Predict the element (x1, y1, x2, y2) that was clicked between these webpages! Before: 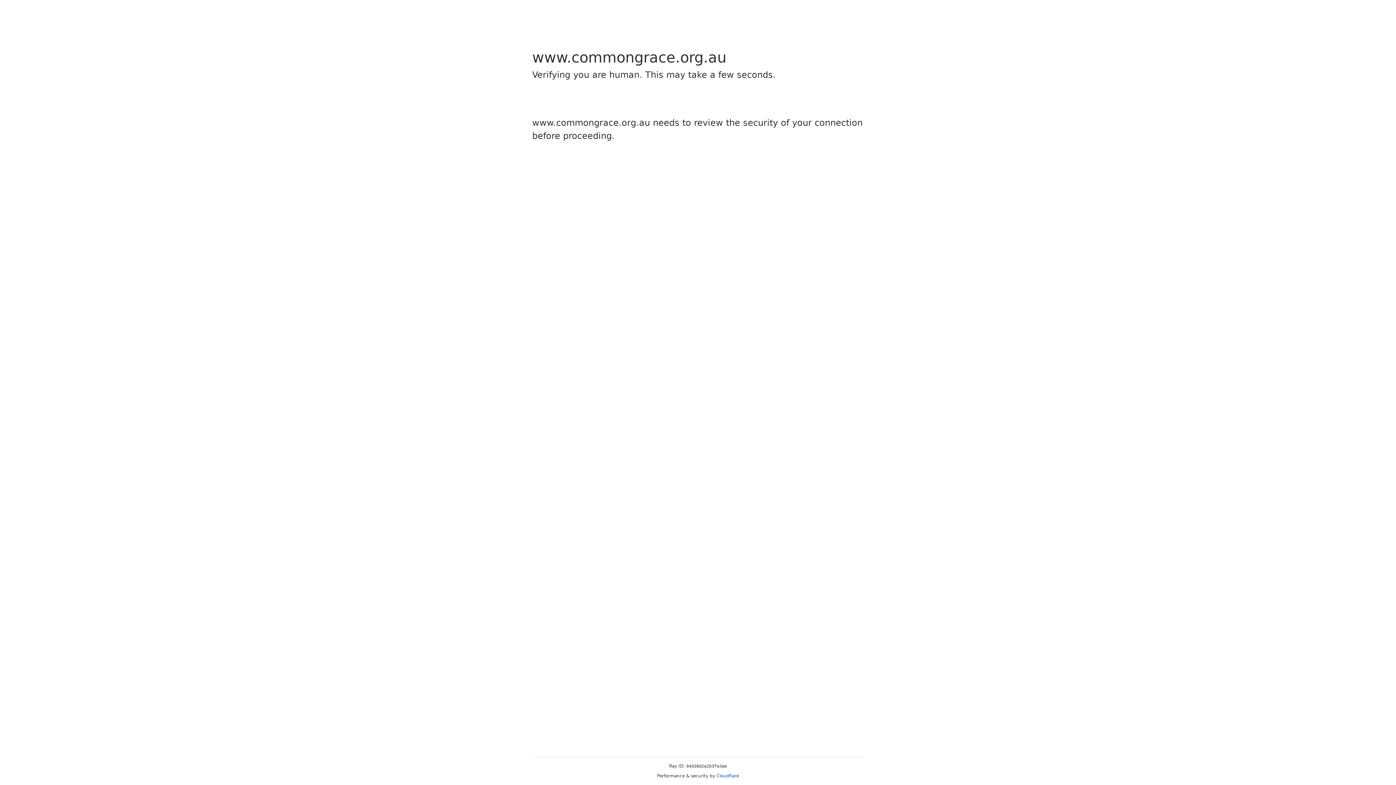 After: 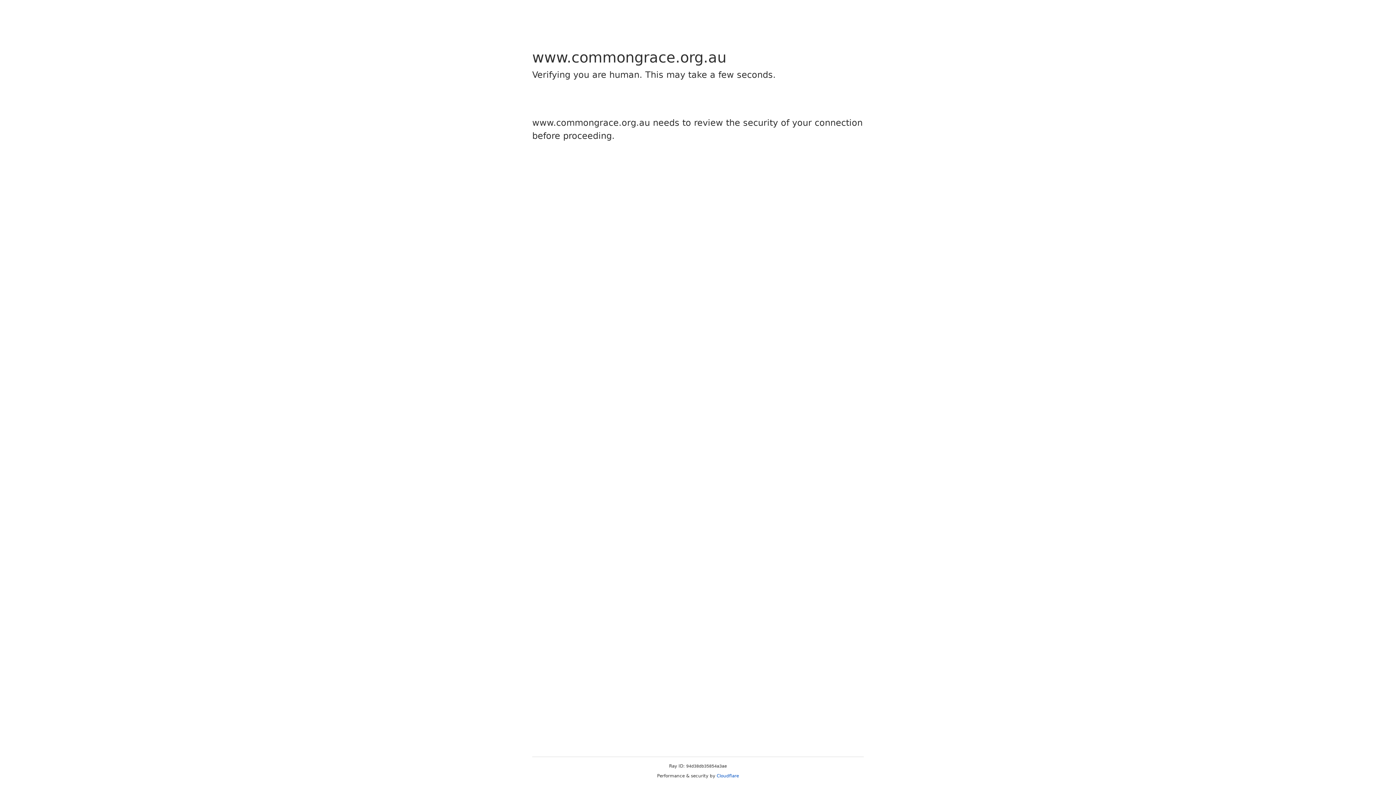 Action: bbox: (716, 773, 739, 778) label: Cloudflare